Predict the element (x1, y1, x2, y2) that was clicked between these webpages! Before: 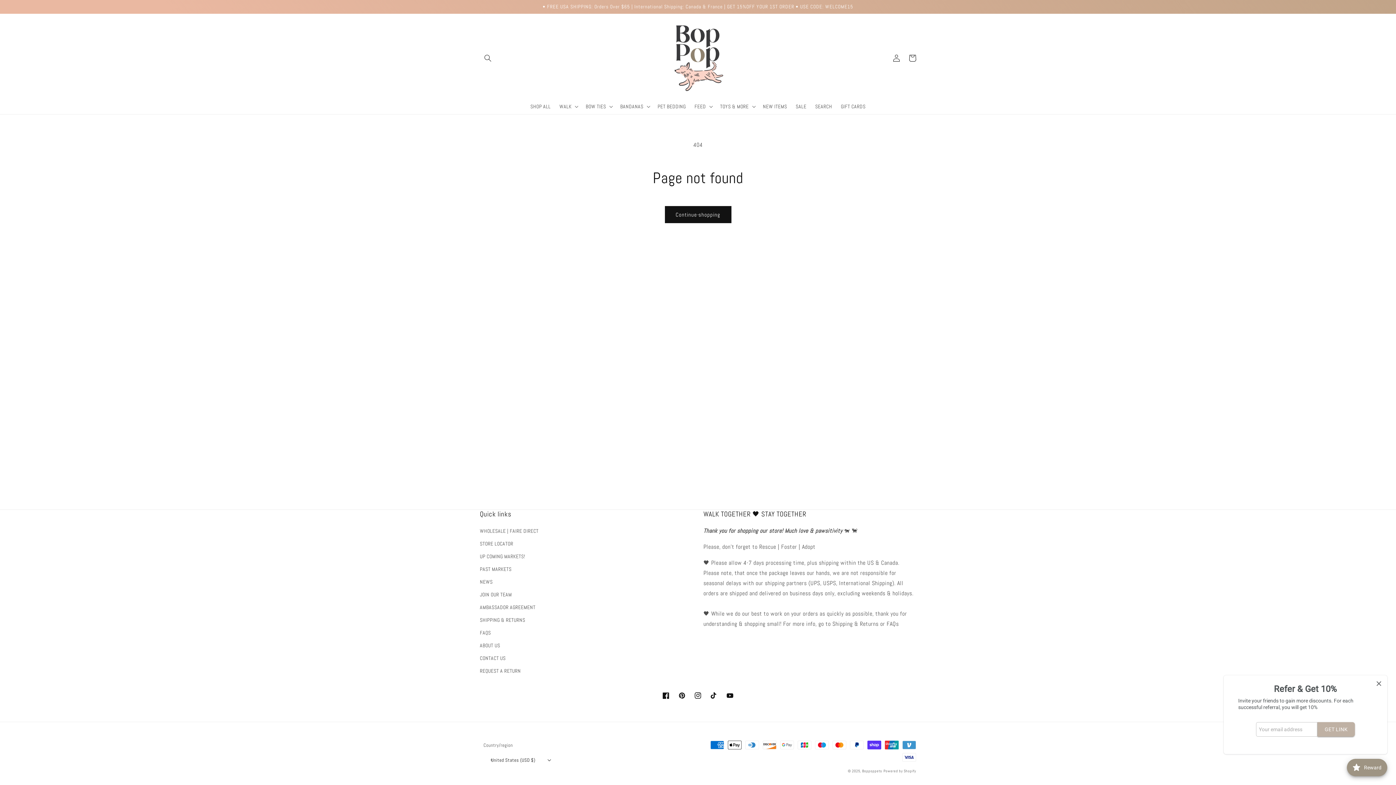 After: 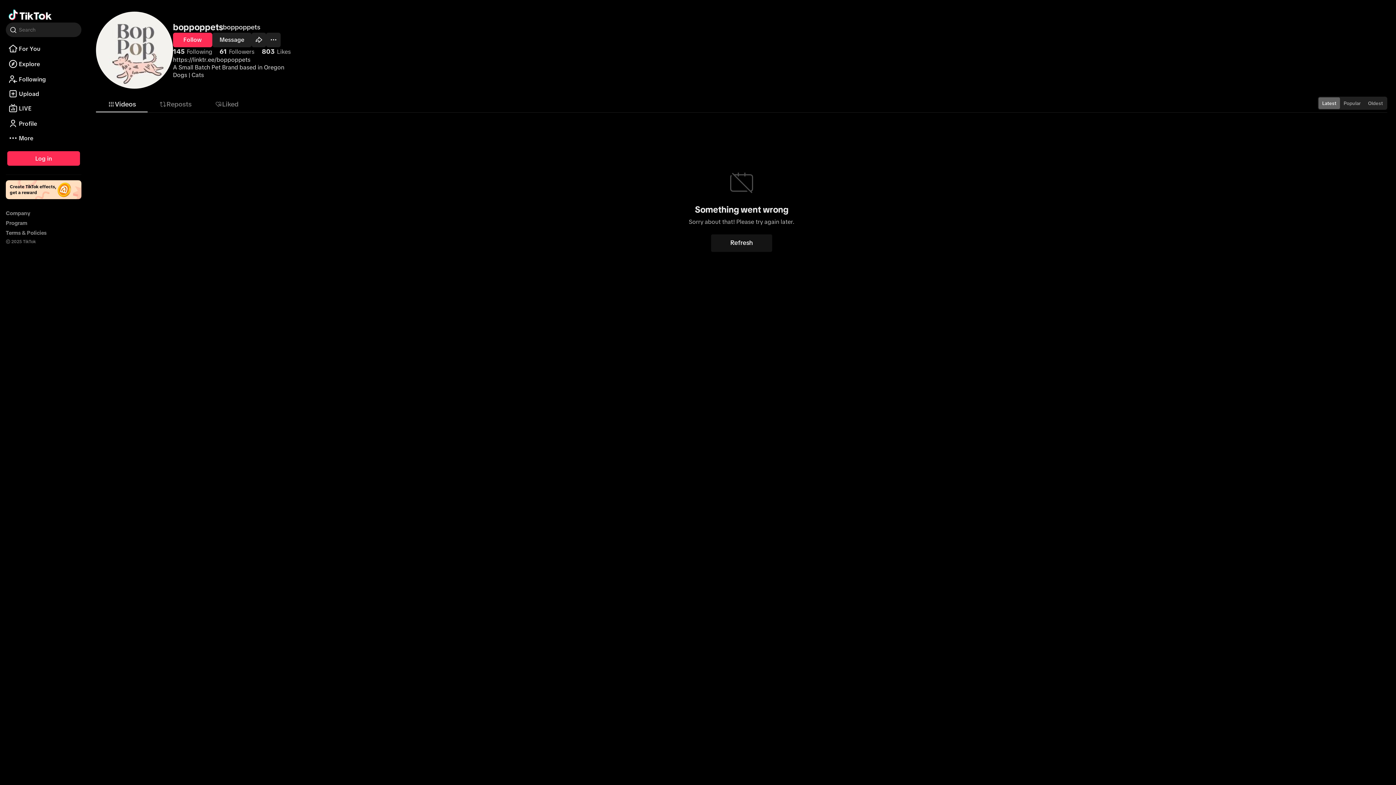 Action: bbox: (706, 688, 722, 704) label: TikTok